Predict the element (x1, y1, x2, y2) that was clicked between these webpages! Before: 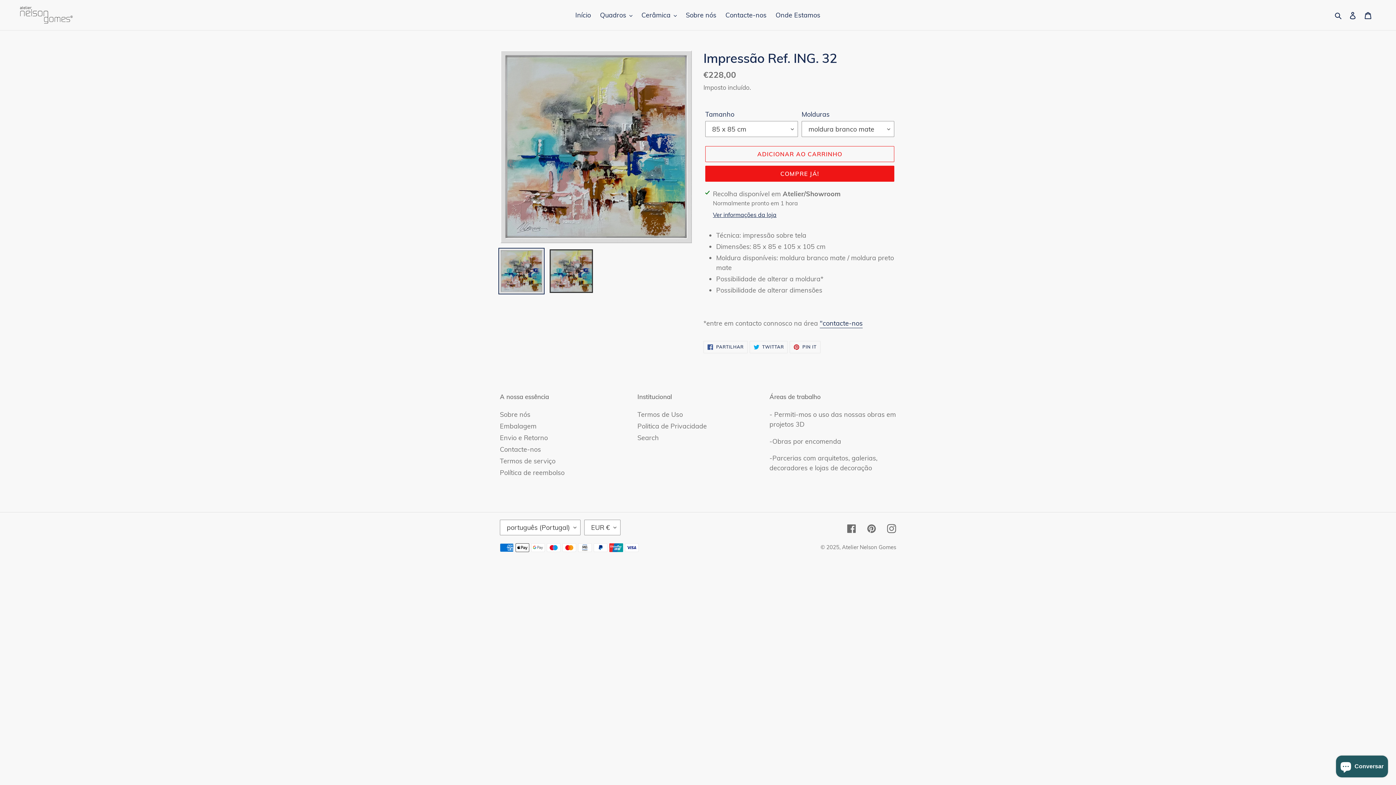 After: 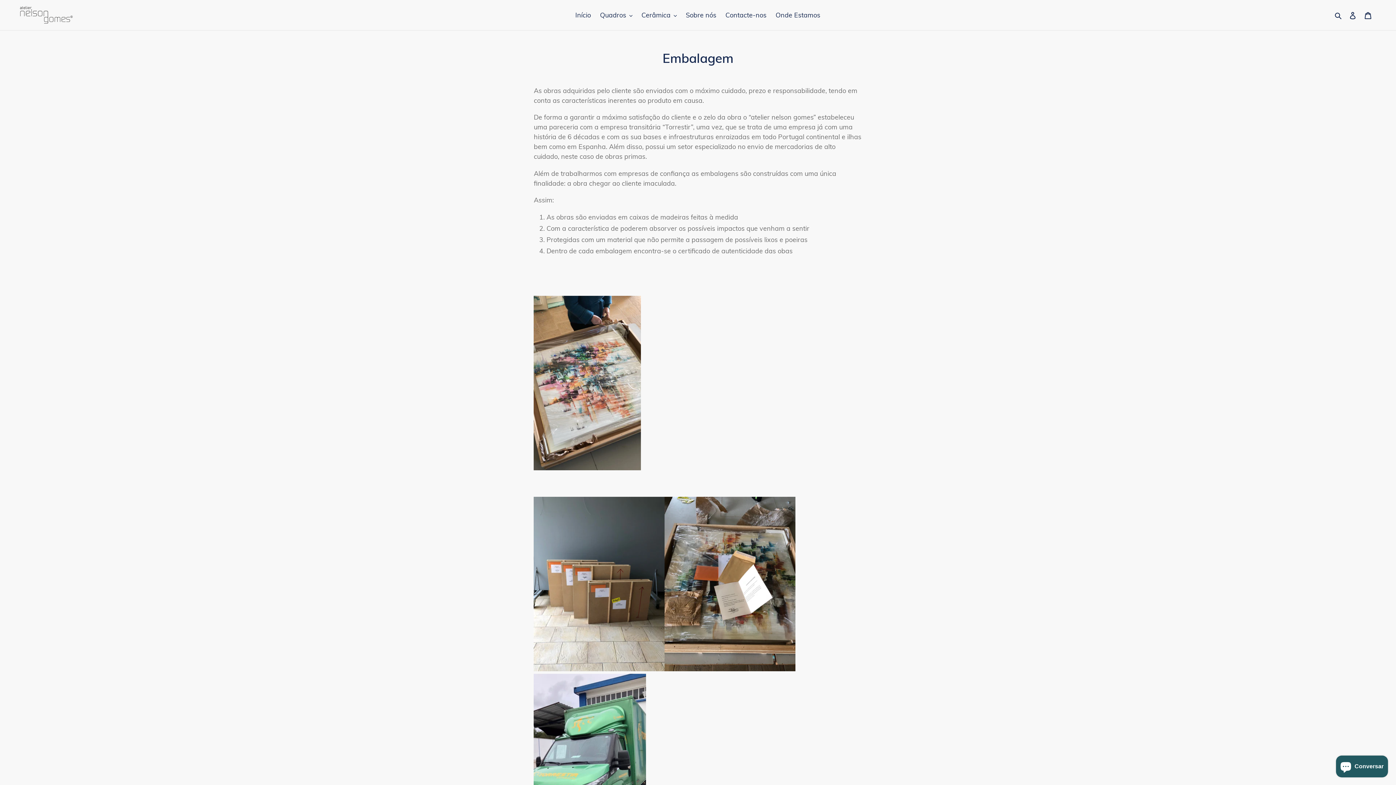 Action: label: Embalagem bbox: (500, 422, 536, 430)